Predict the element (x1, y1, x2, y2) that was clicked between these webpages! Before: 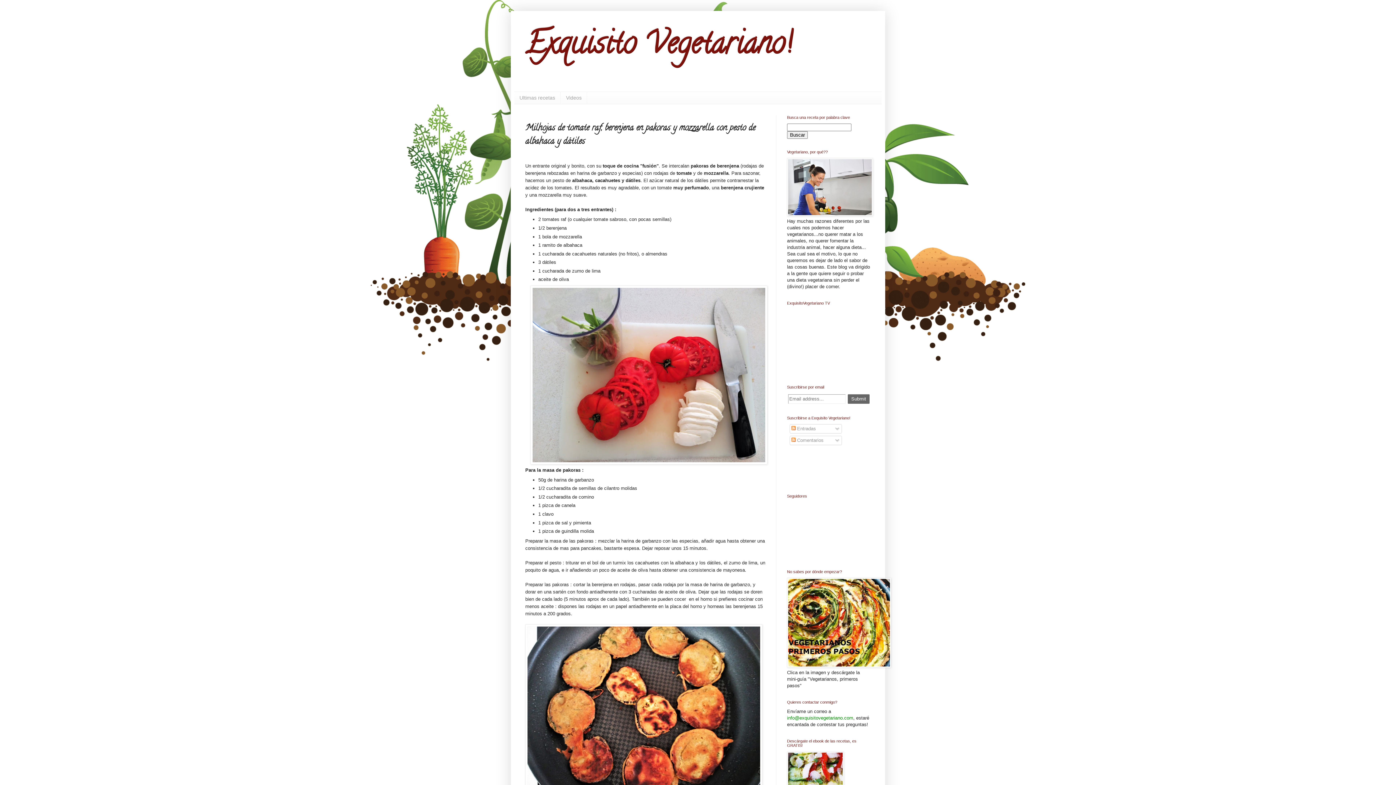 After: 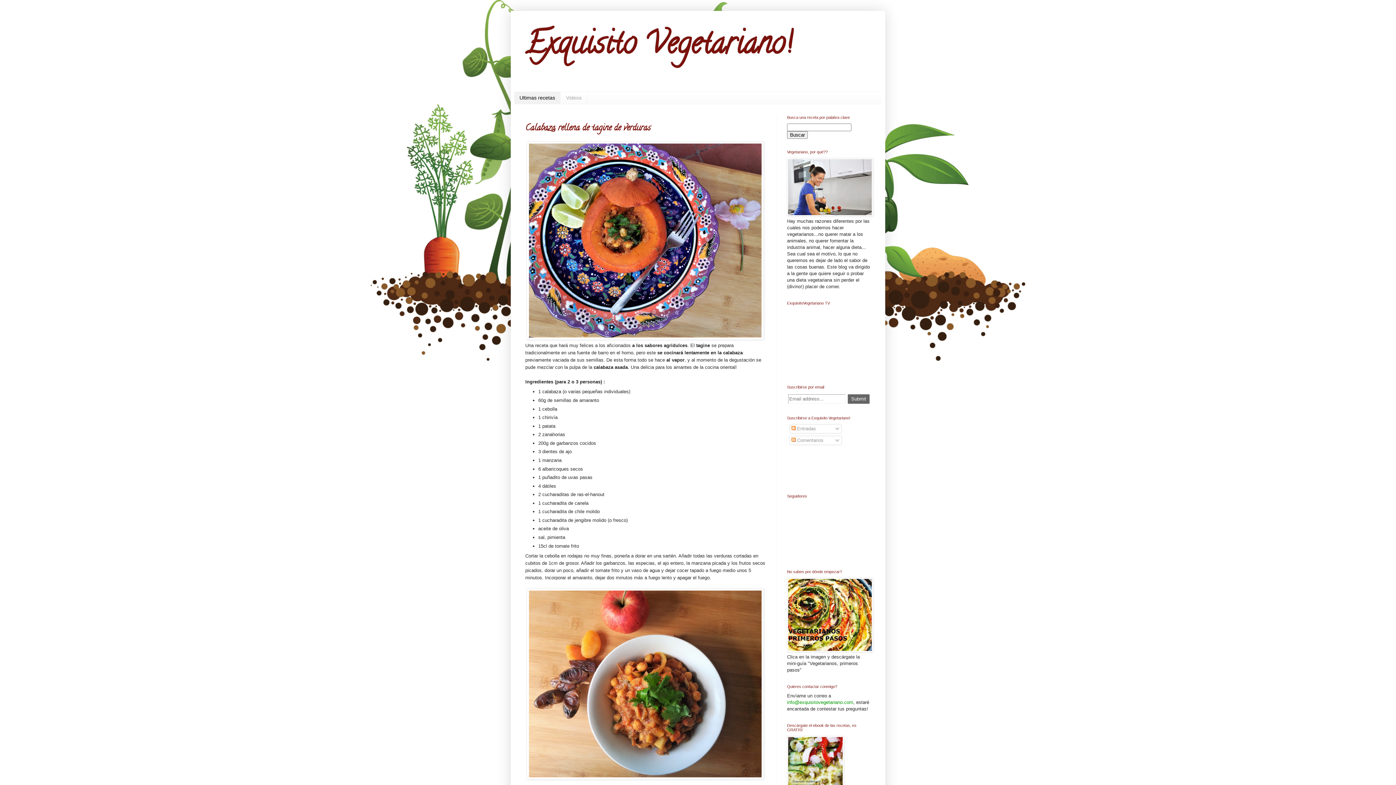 Action: label: Exquisito Vegetariano! bbox: (525, 22, 792, 70)